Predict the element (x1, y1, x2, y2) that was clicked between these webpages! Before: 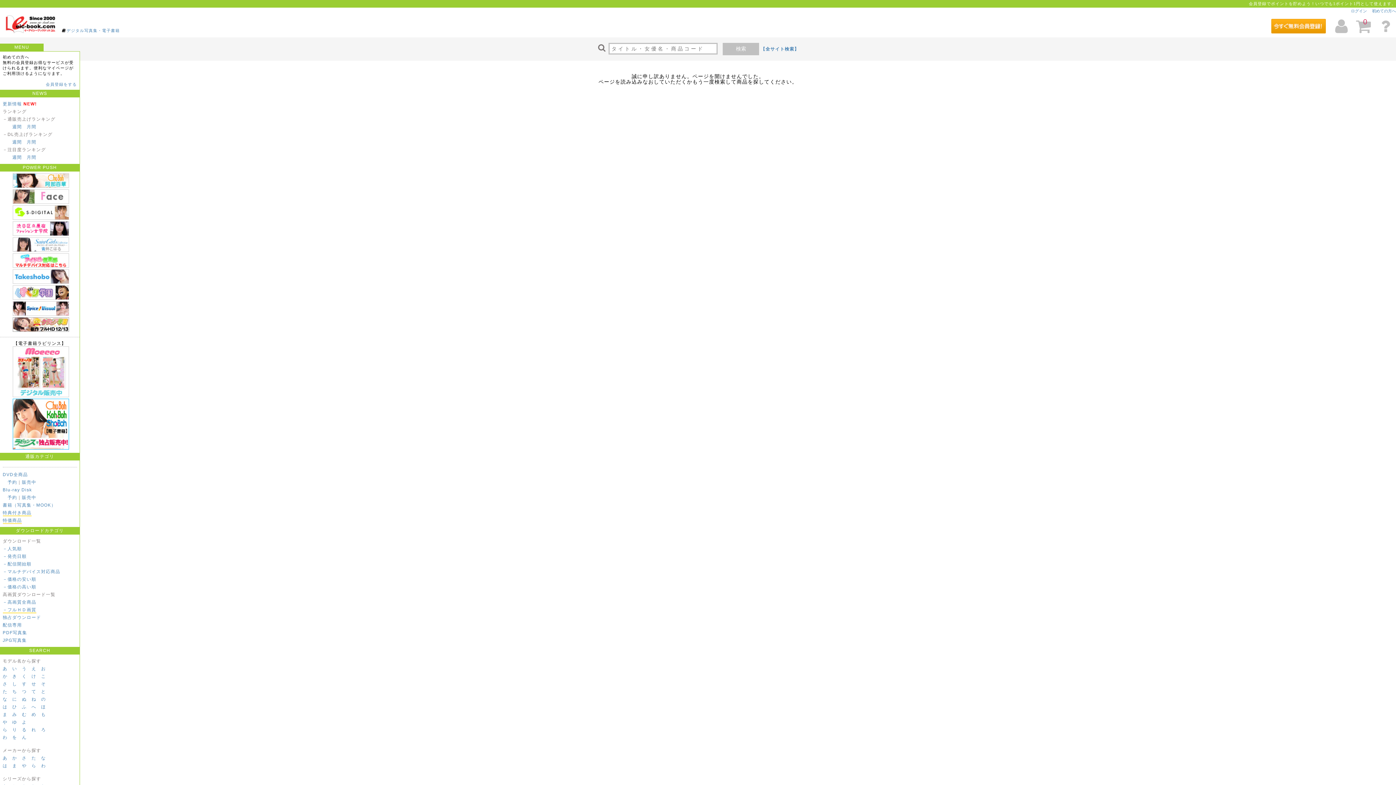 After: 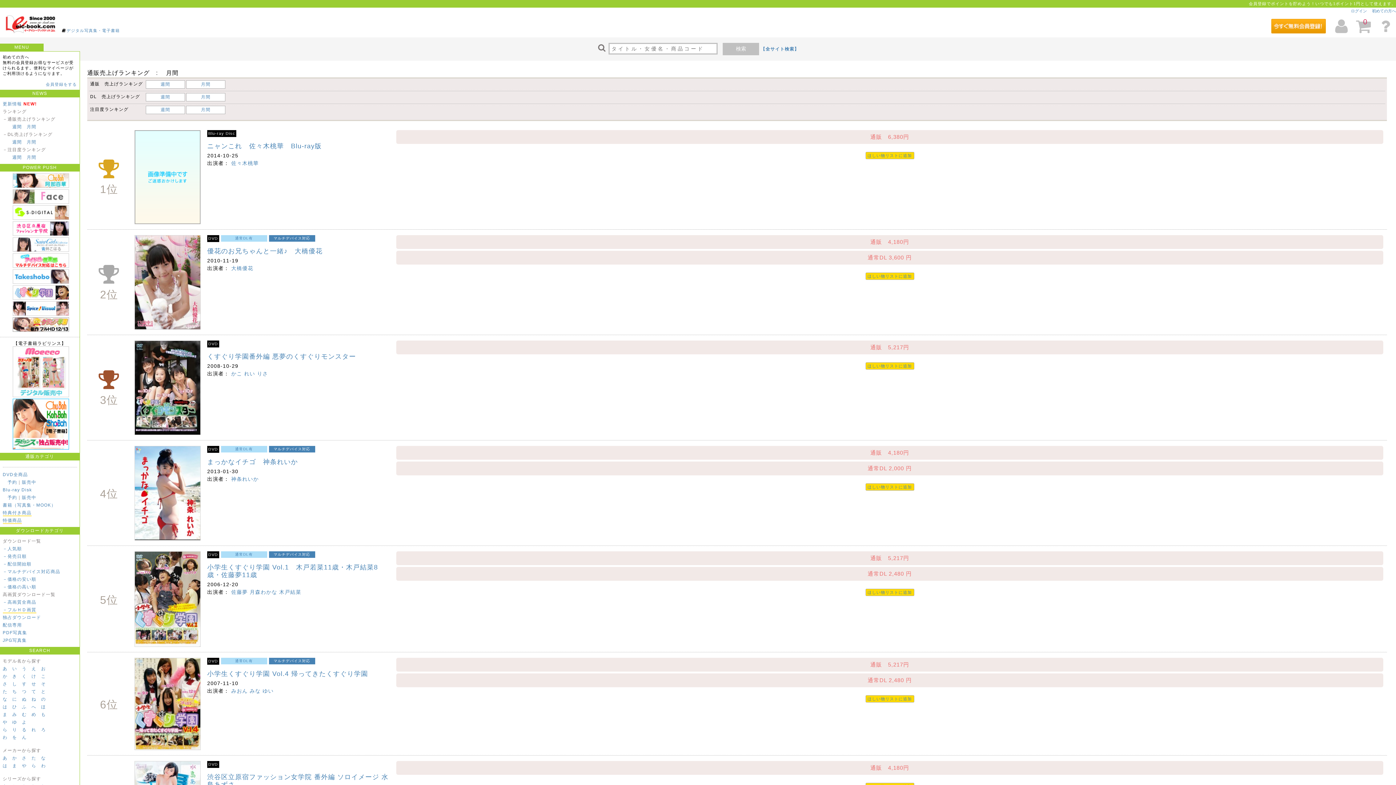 Action: label: 月間 bbox: (26, 124, 36, 129)